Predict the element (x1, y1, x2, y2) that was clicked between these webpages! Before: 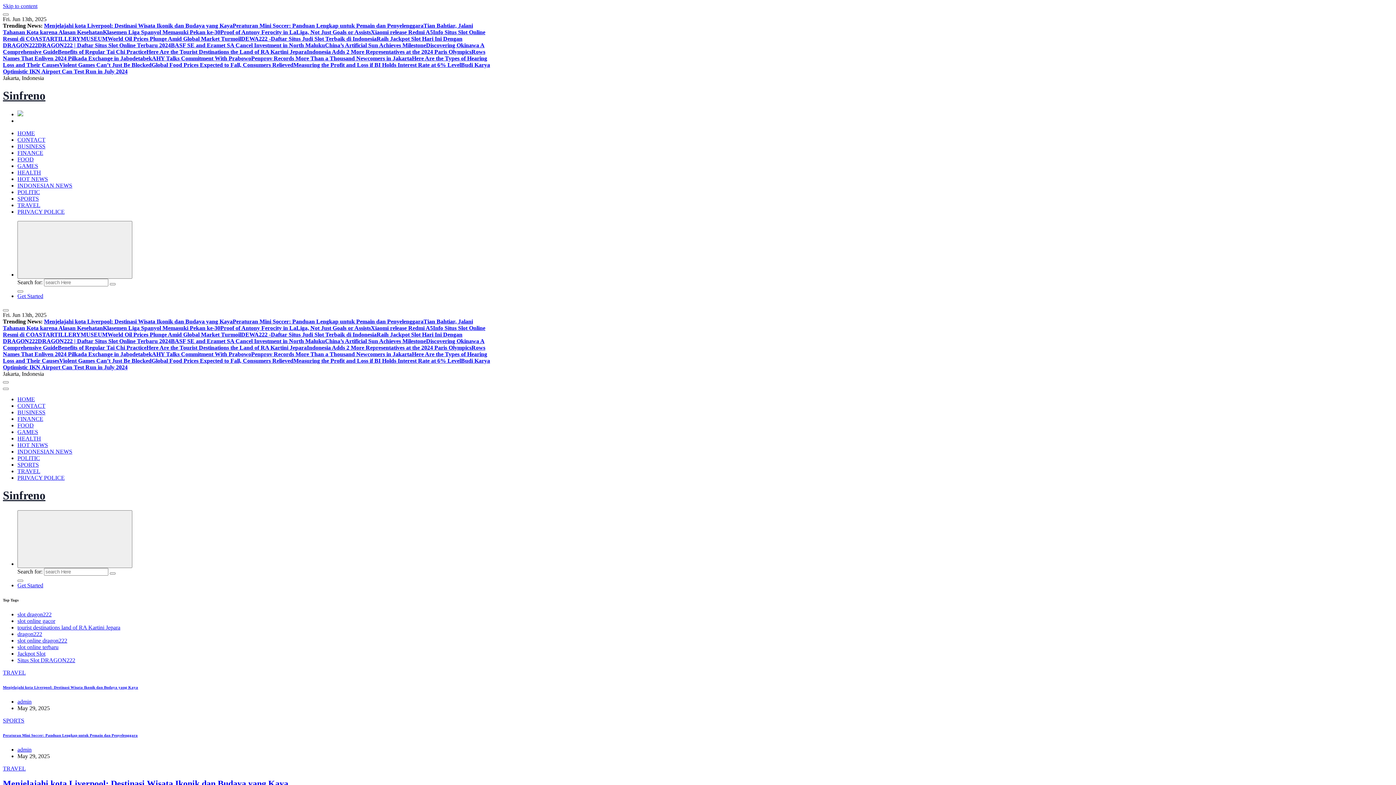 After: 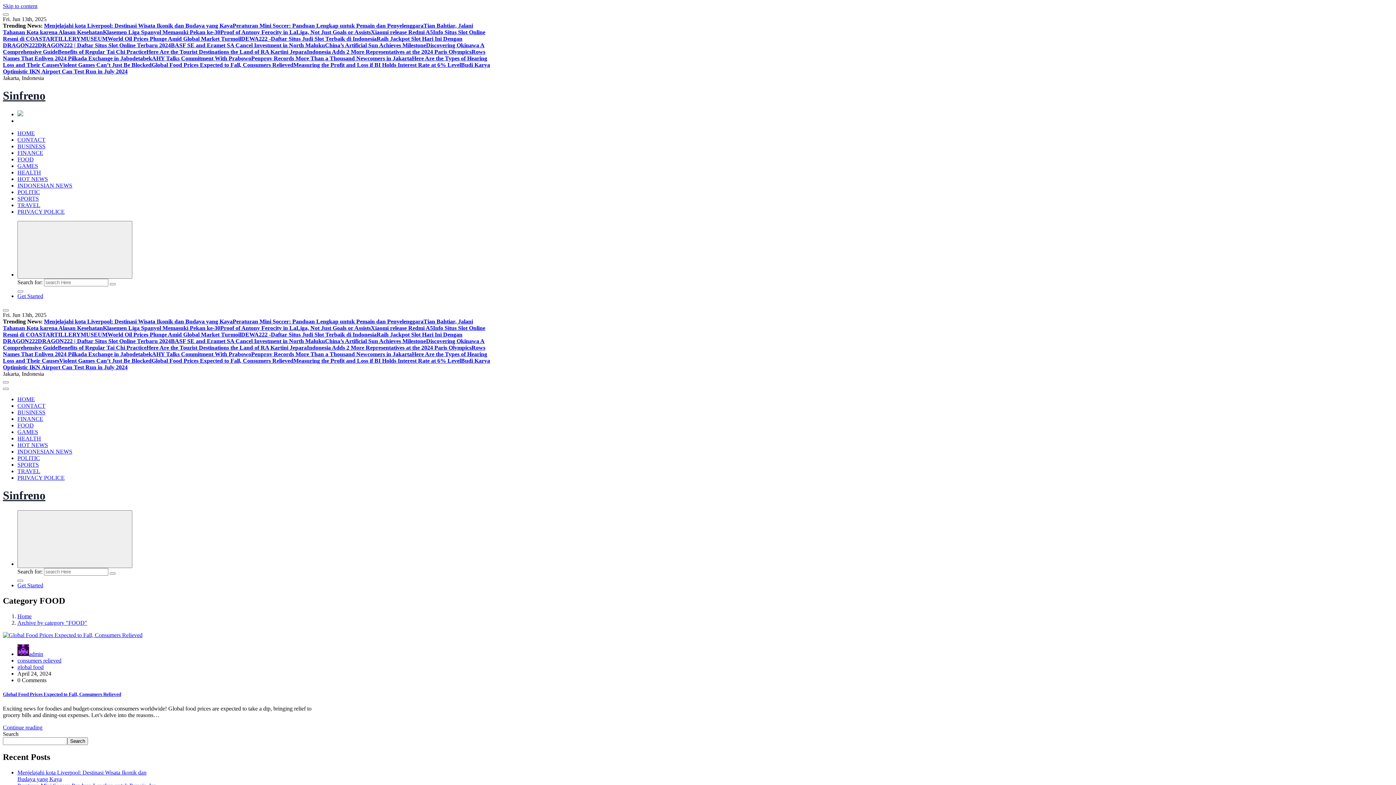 Action: label: FOOD bbox: (17, 422, 33, 428)